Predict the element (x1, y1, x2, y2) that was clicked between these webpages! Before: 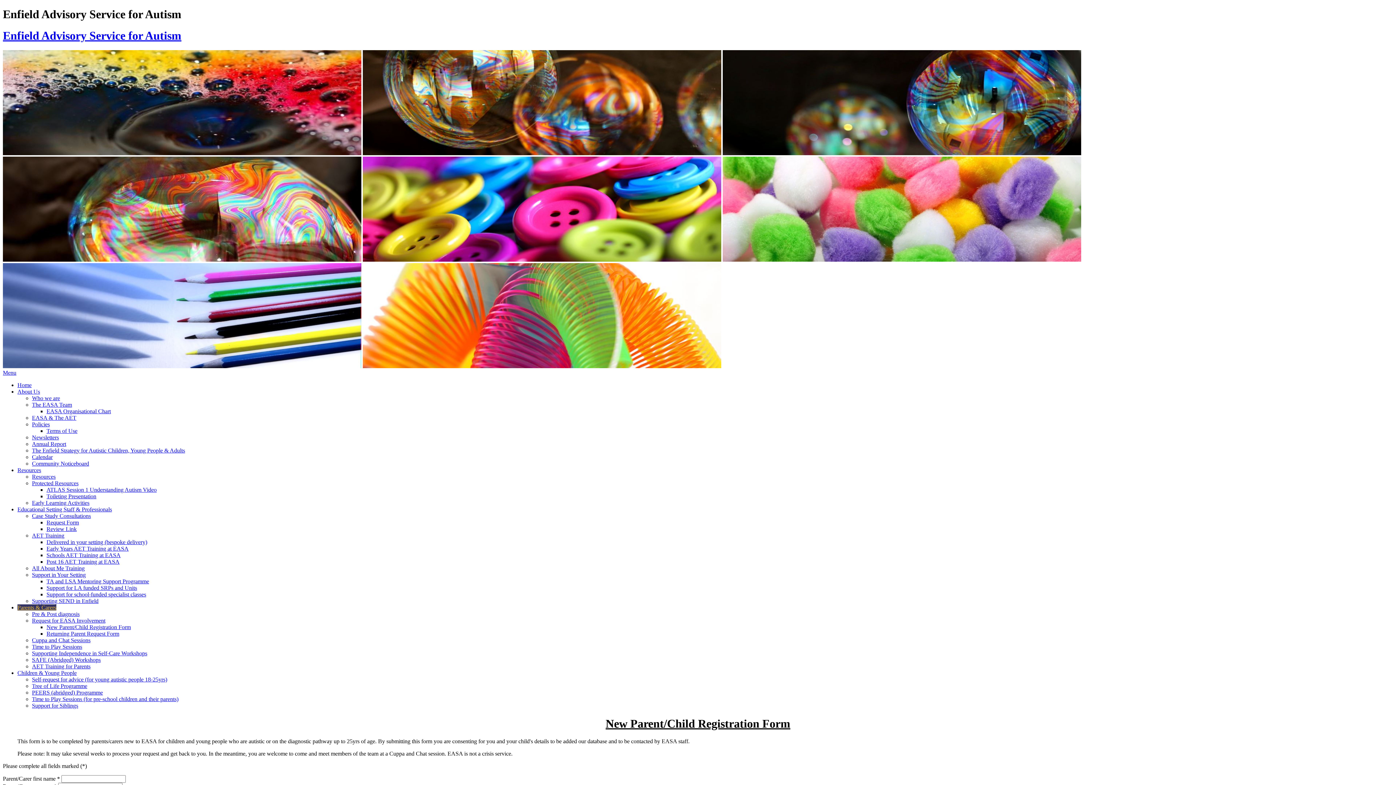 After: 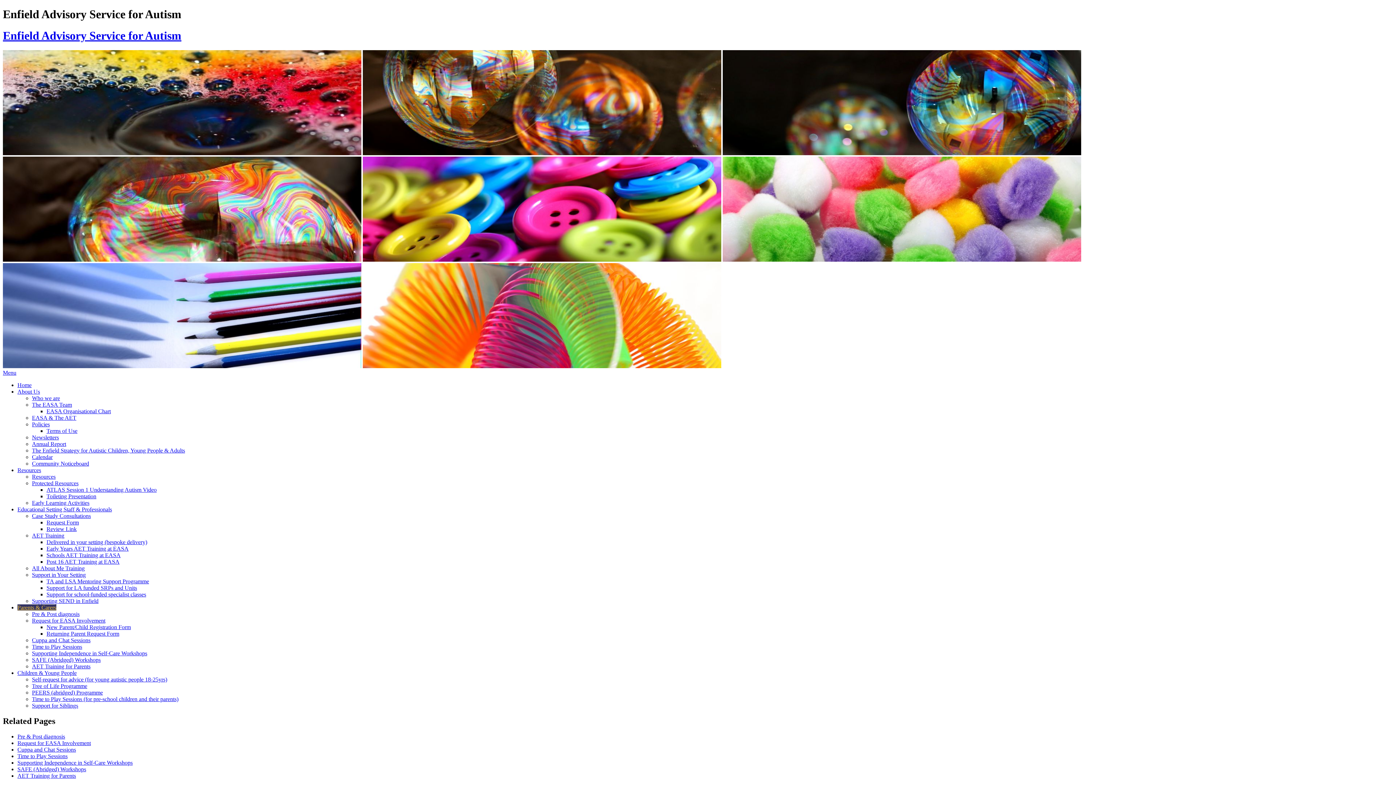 Action: bbox: (32, 650, 147, 656) label: Supporting Independence in Self-Care Workshops